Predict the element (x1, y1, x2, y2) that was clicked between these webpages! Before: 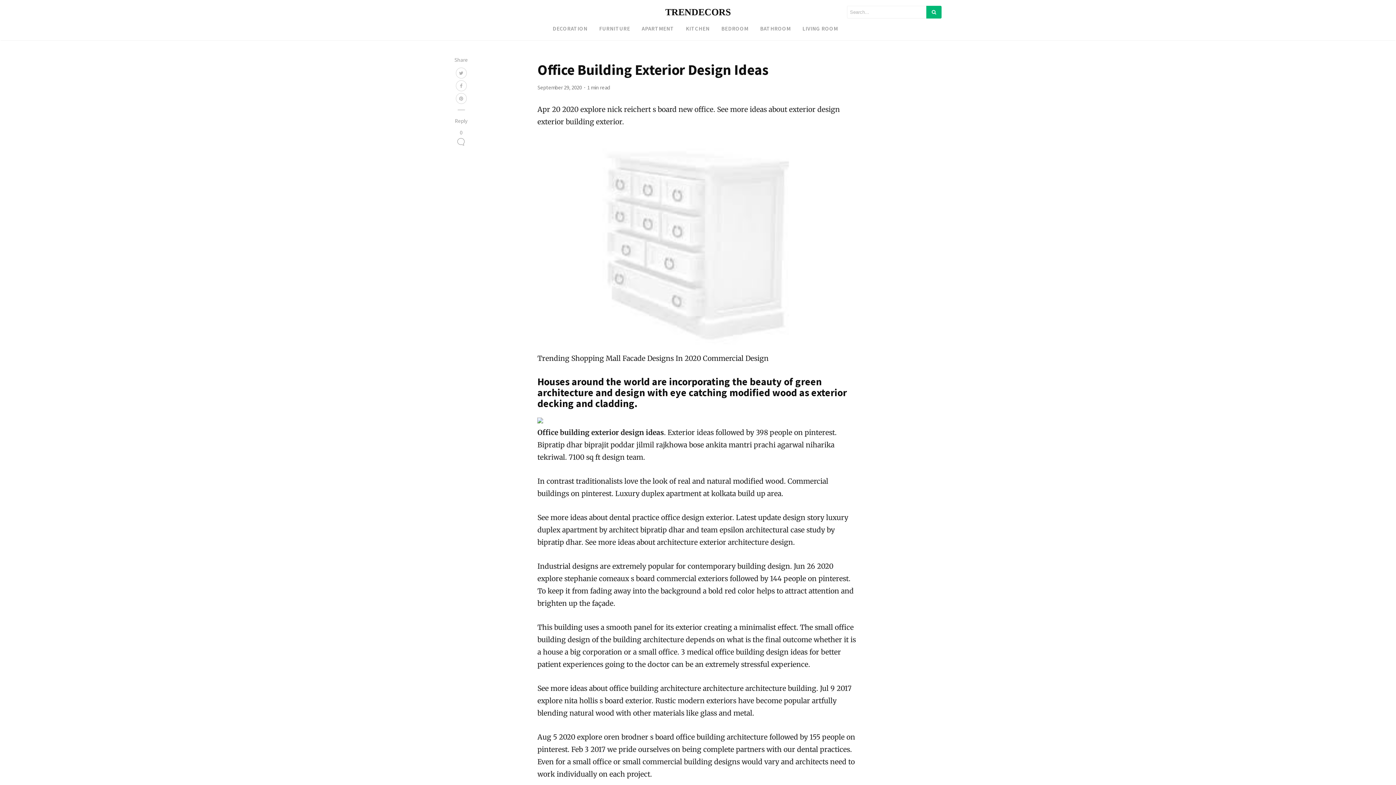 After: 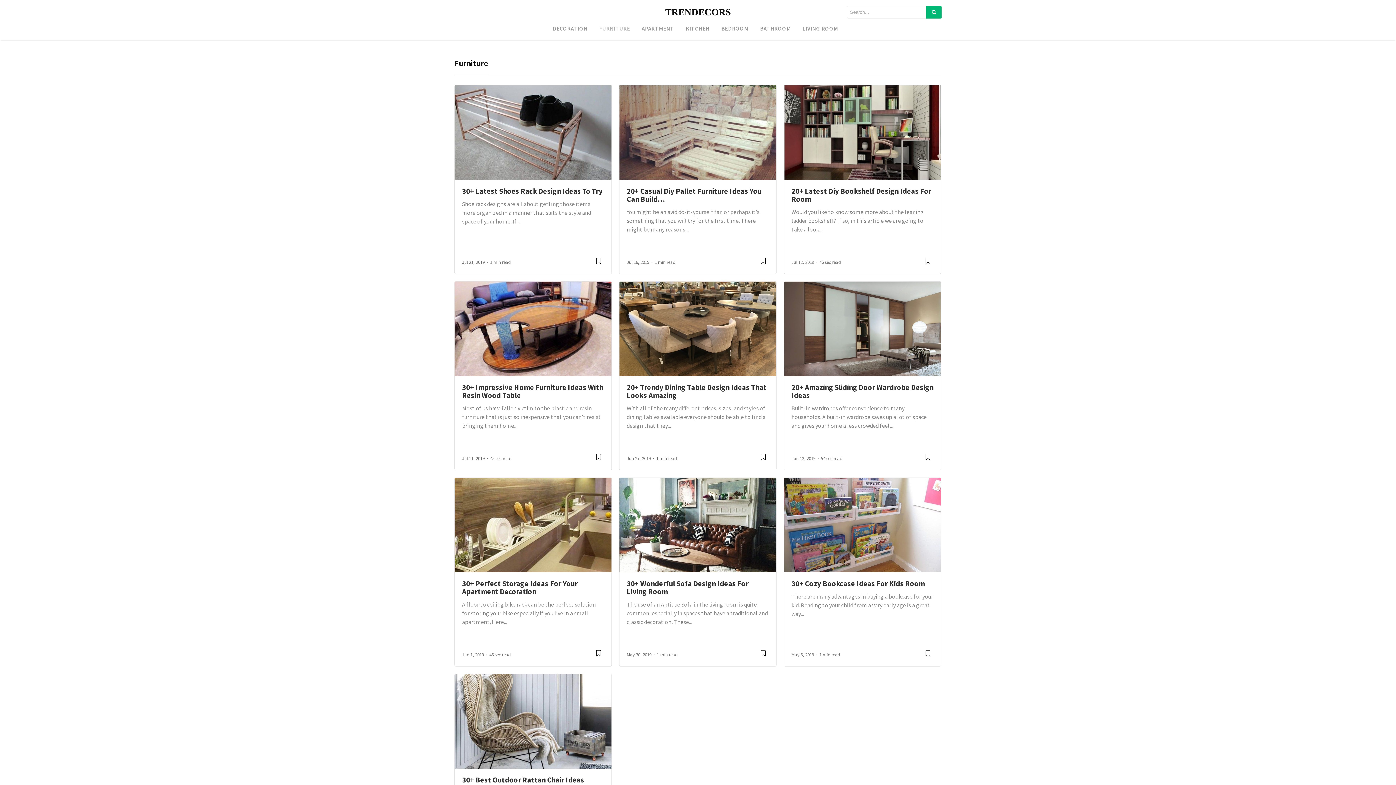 Action: bbox: (593, 21, 636, 35) label: FURNITURE